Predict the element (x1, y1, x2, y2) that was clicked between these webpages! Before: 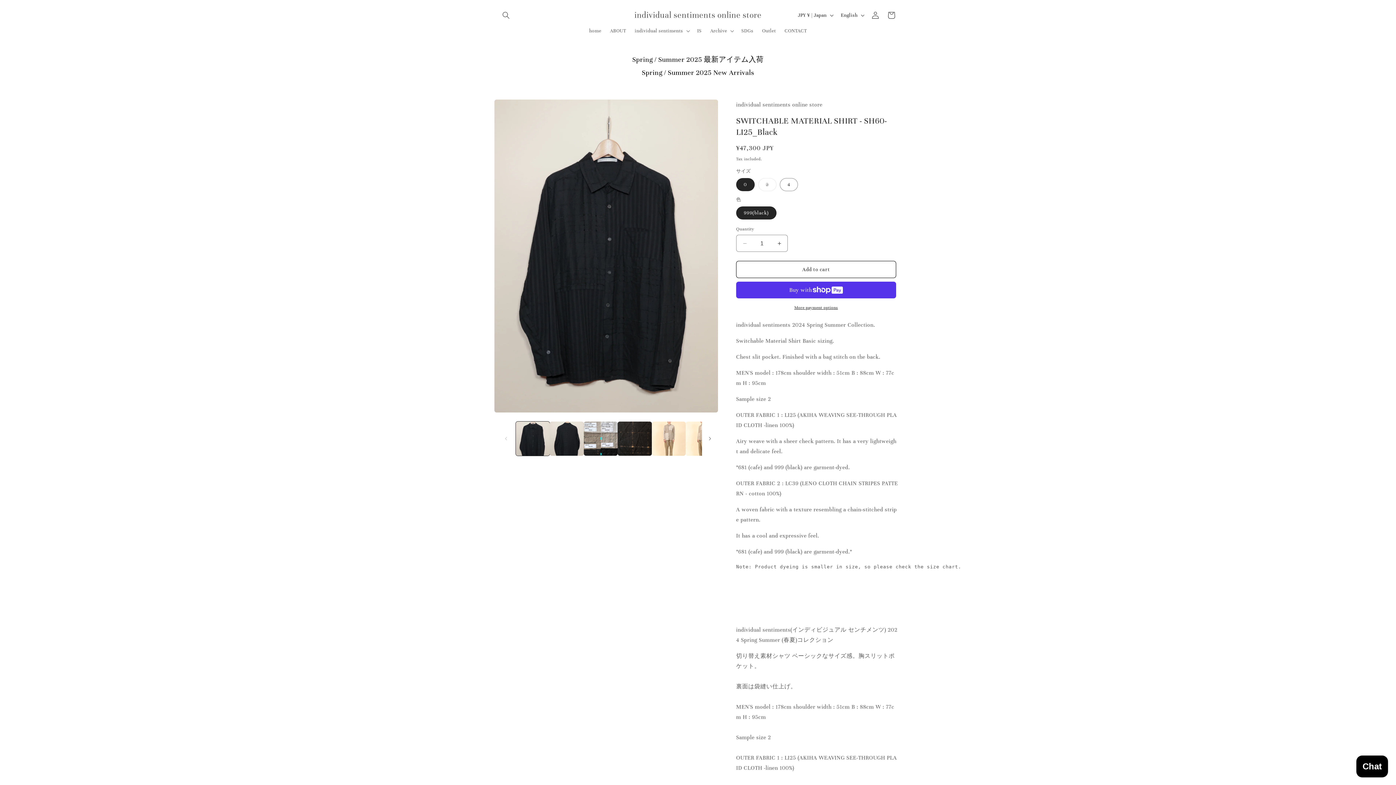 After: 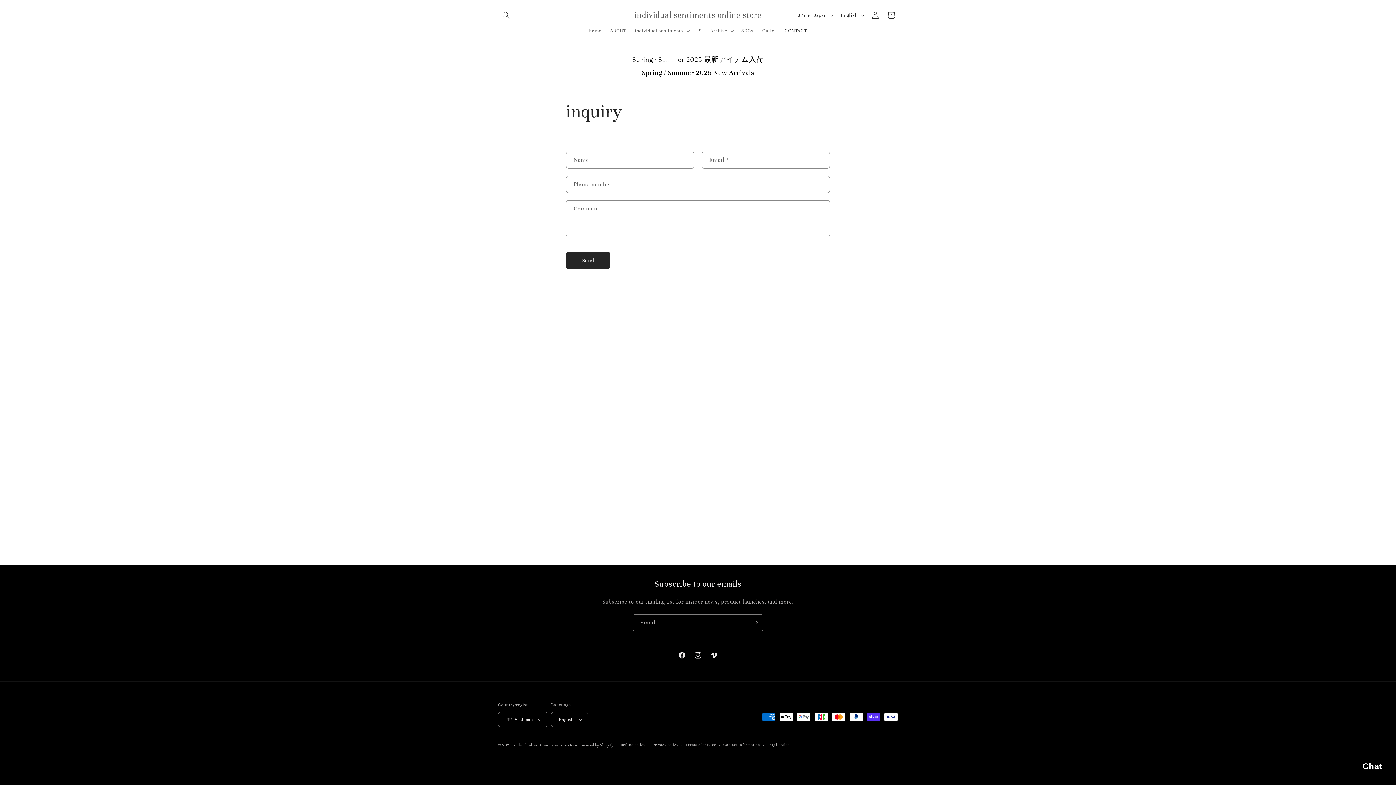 Action: label: CONTACT bbox: (780, 23, 811, 38)